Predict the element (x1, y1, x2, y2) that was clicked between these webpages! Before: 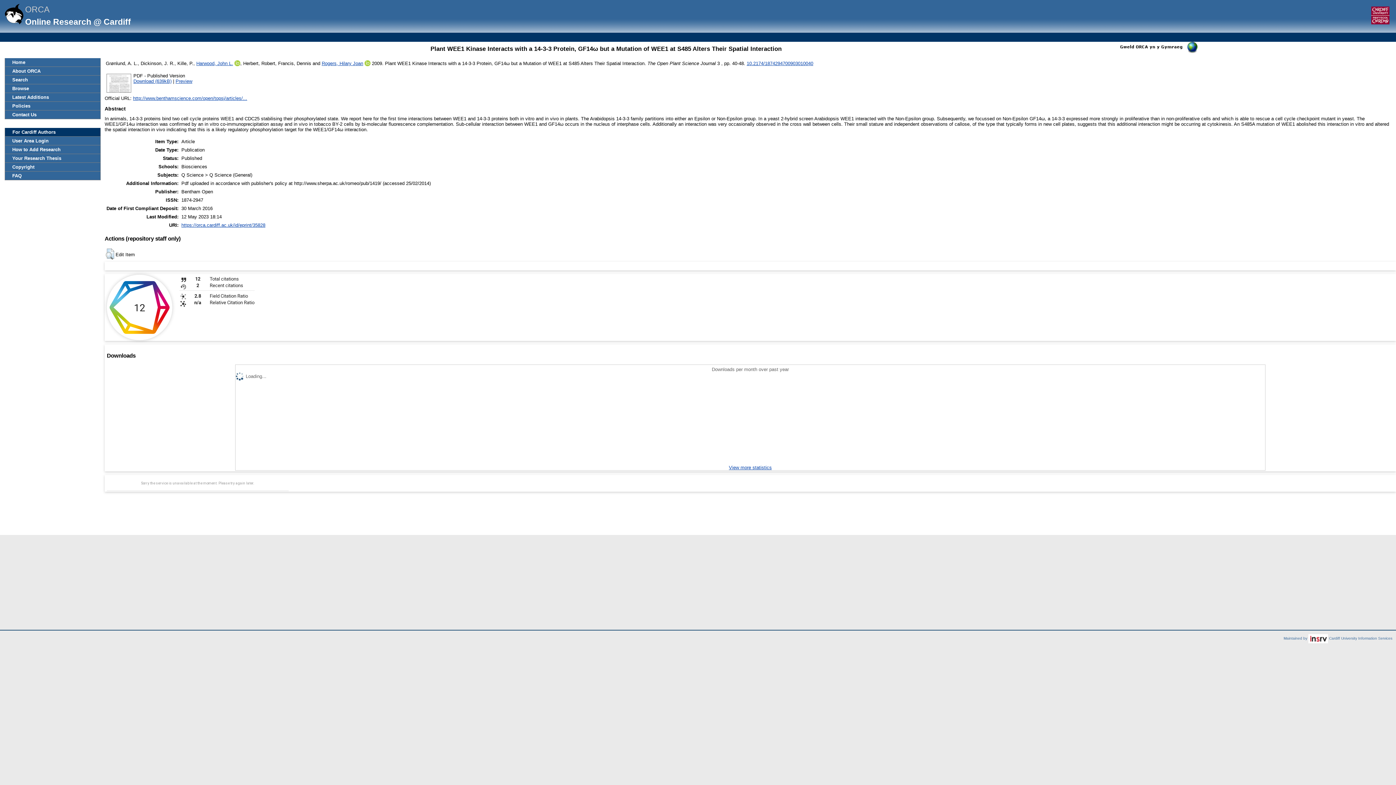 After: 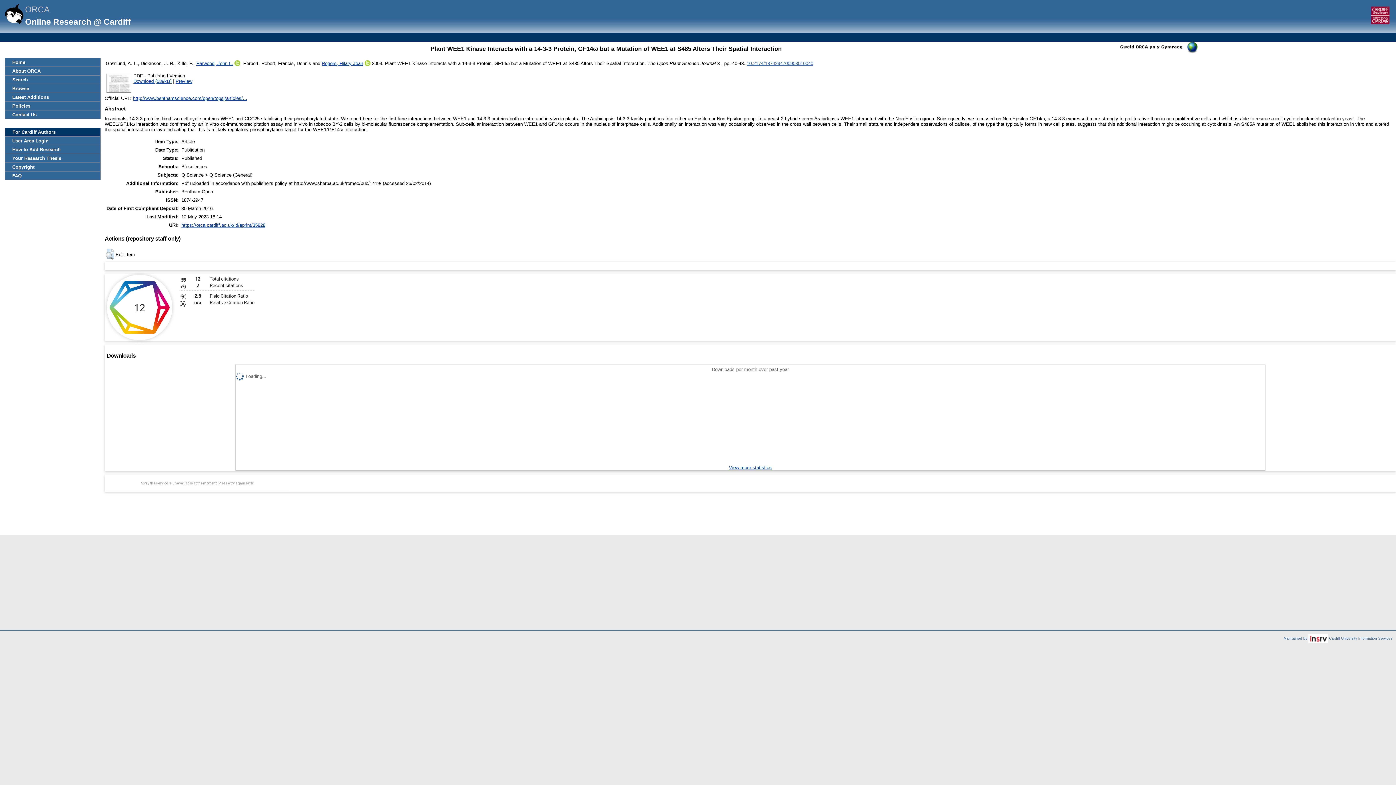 Action: bbox: (746, 60, 813, 66) label: 10.2174/1874294700903010040